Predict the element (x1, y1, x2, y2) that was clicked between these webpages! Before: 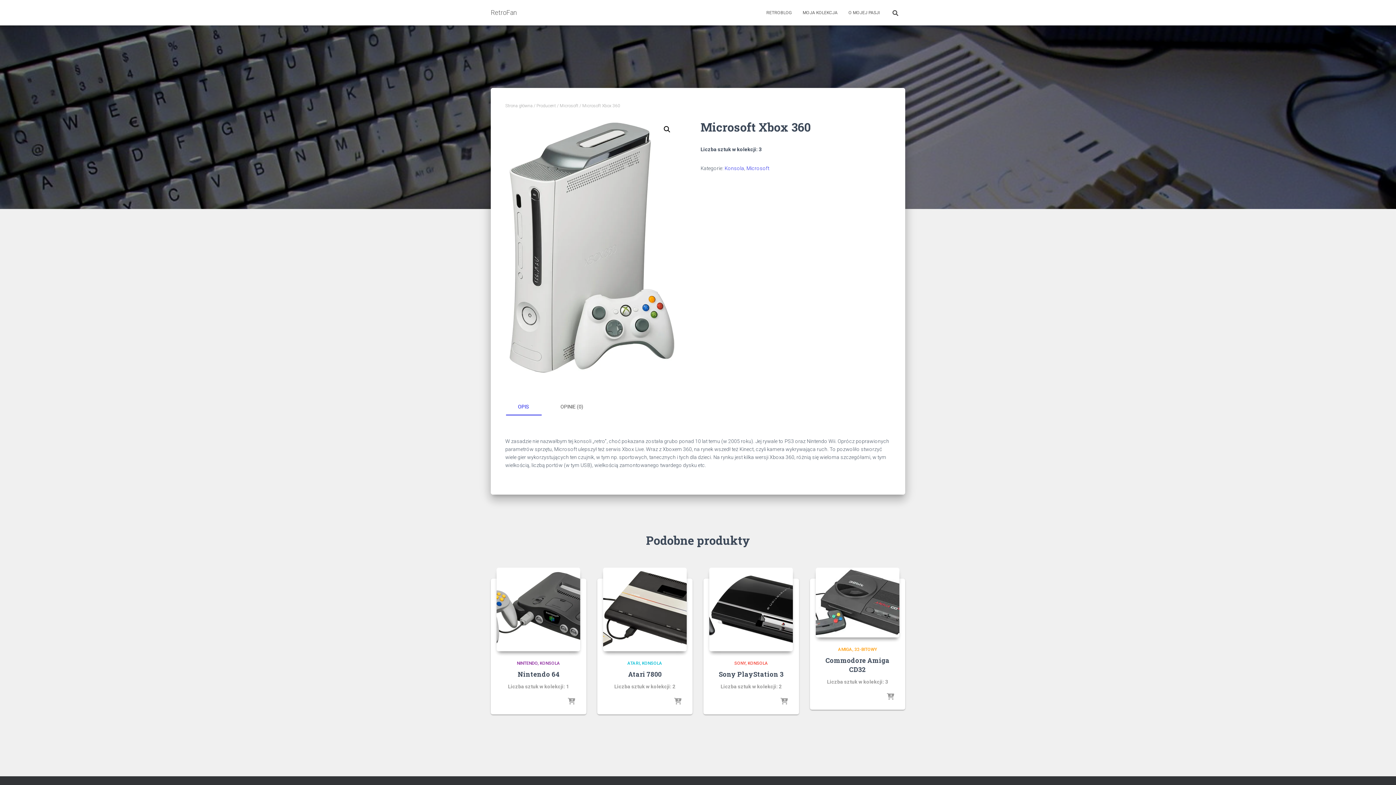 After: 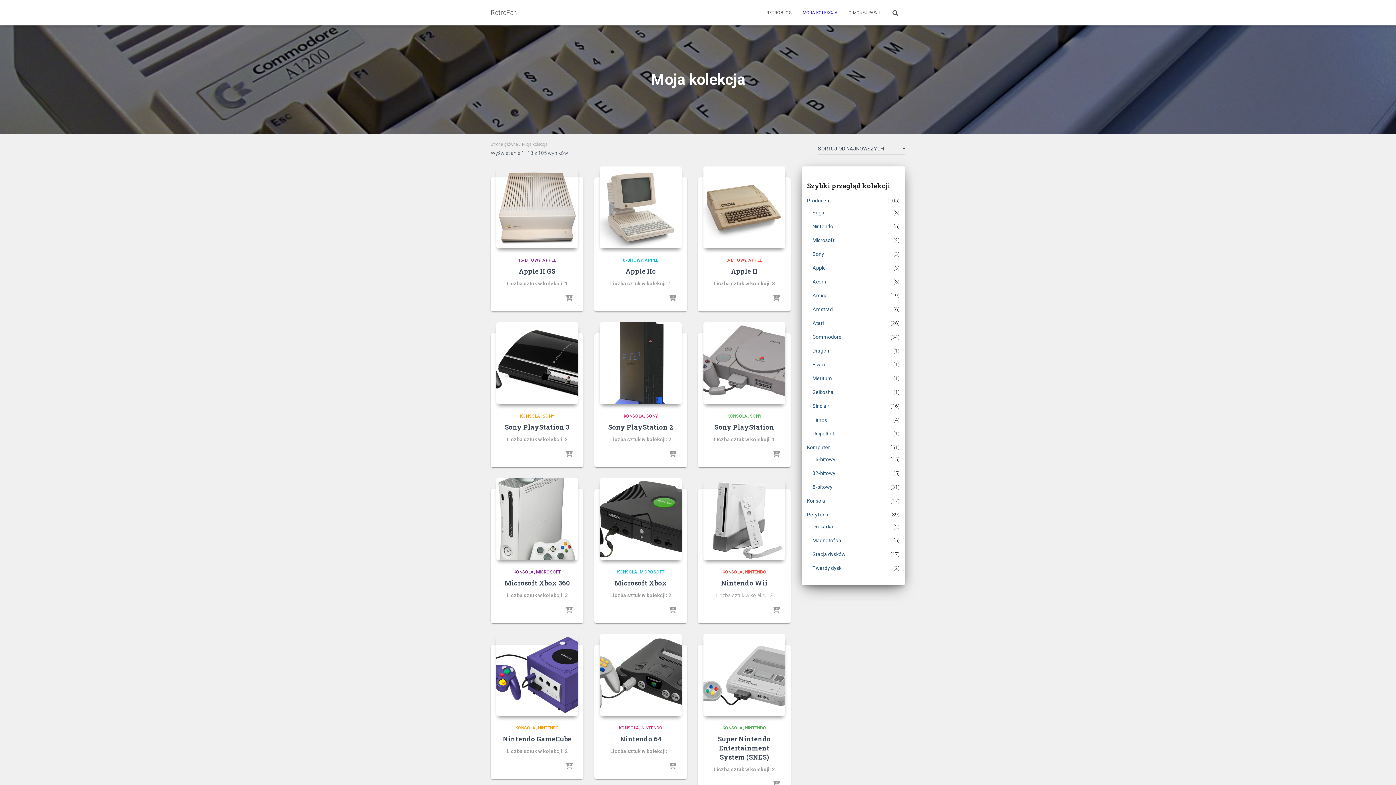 Action: bbox: (797, 3, 843, 21) label: MOJA KOLEKCJA